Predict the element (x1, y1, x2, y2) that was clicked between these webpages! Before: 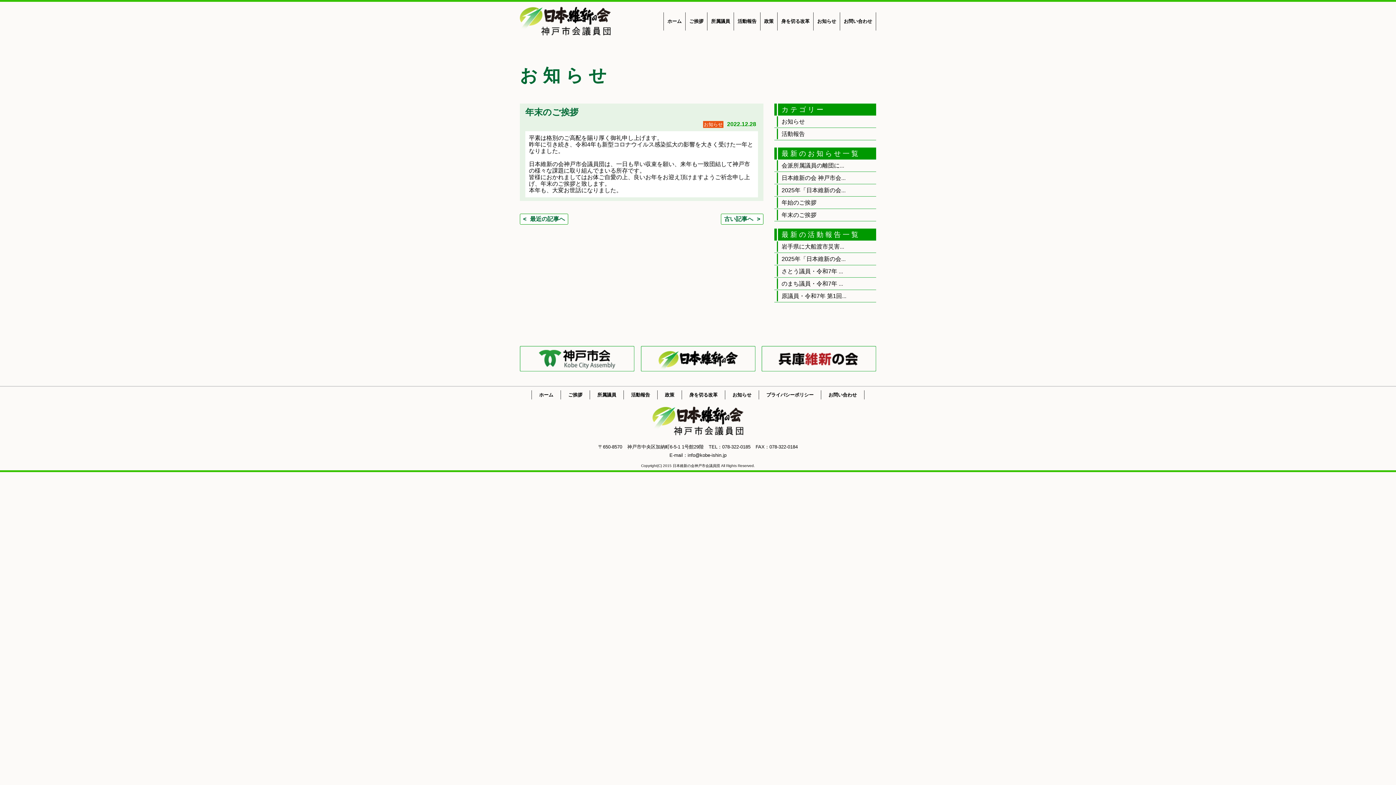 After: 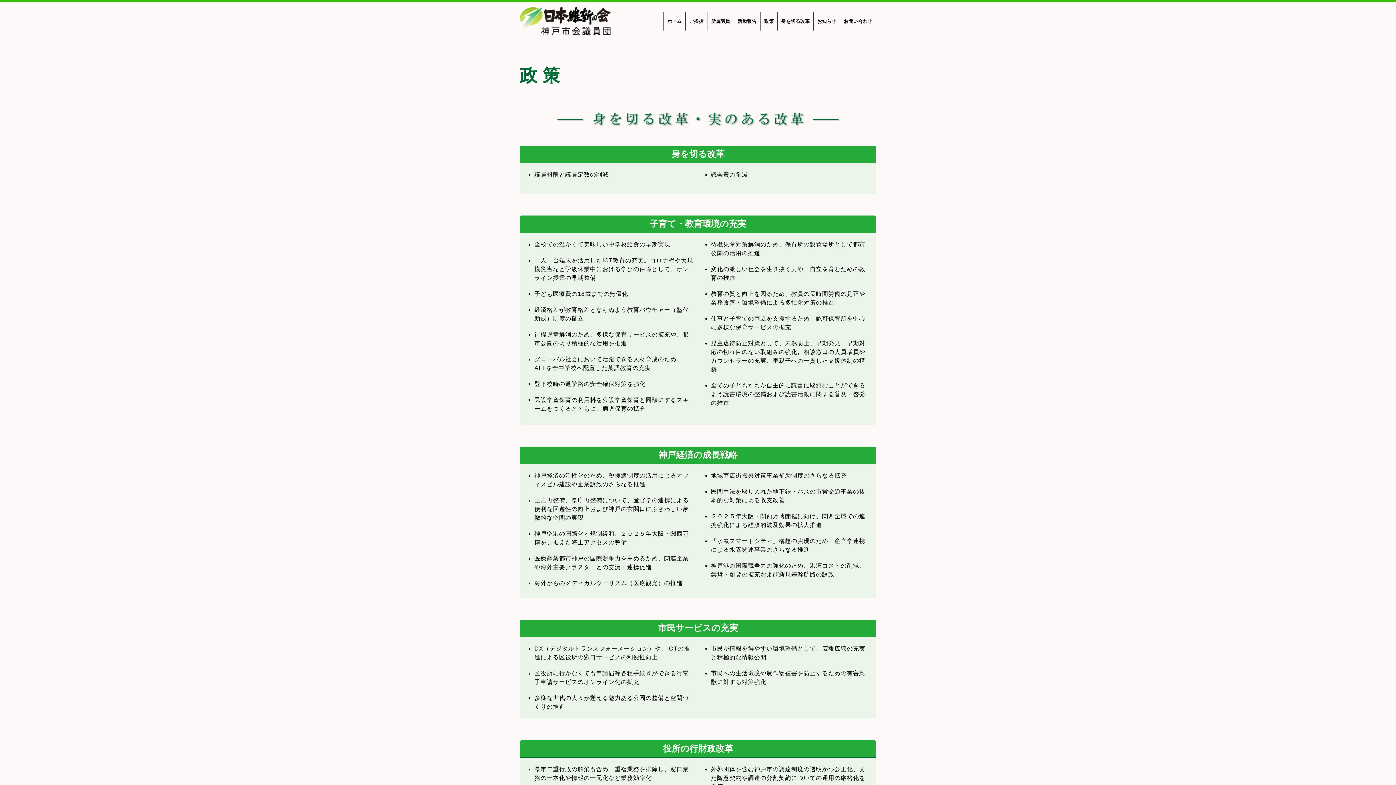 Action: label: 政策 bbox: (657, 390, 681, 399)